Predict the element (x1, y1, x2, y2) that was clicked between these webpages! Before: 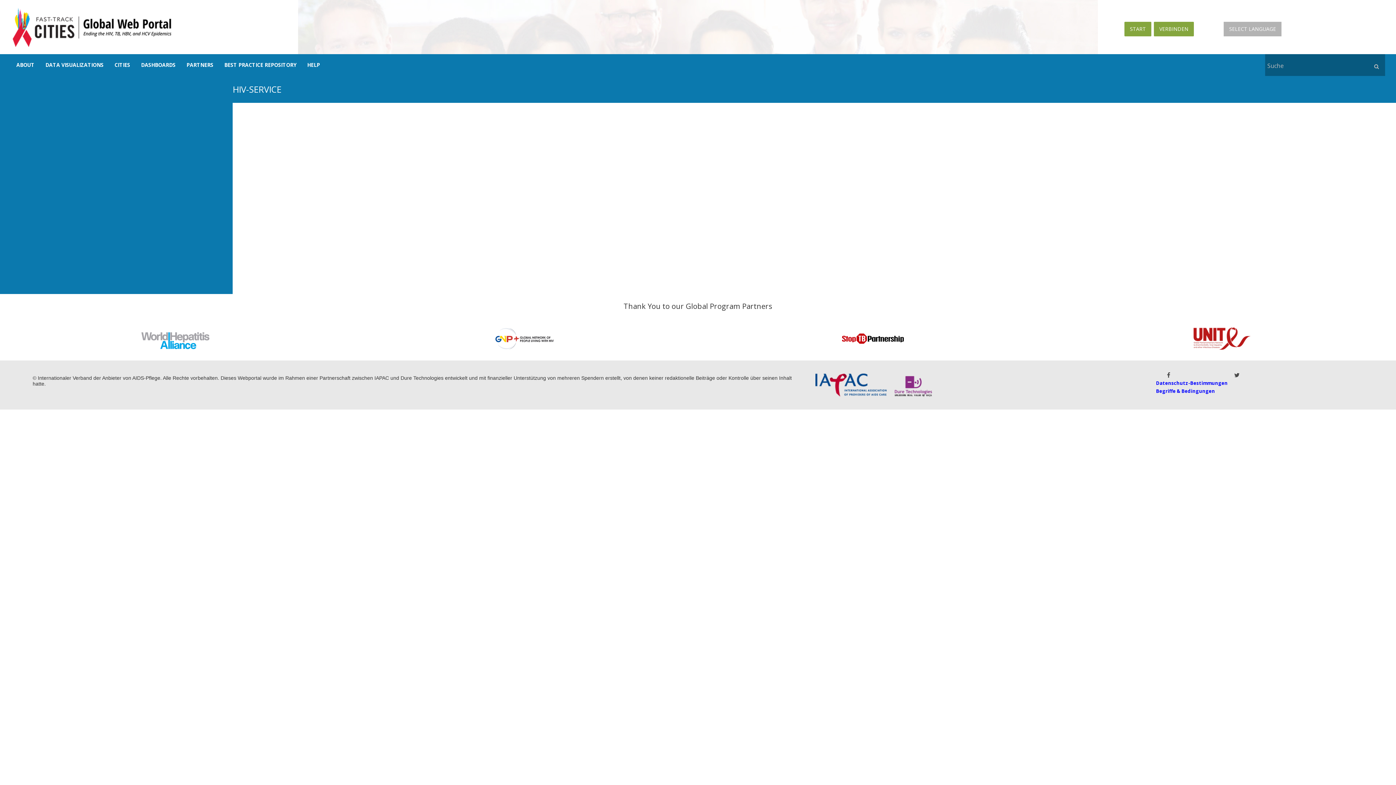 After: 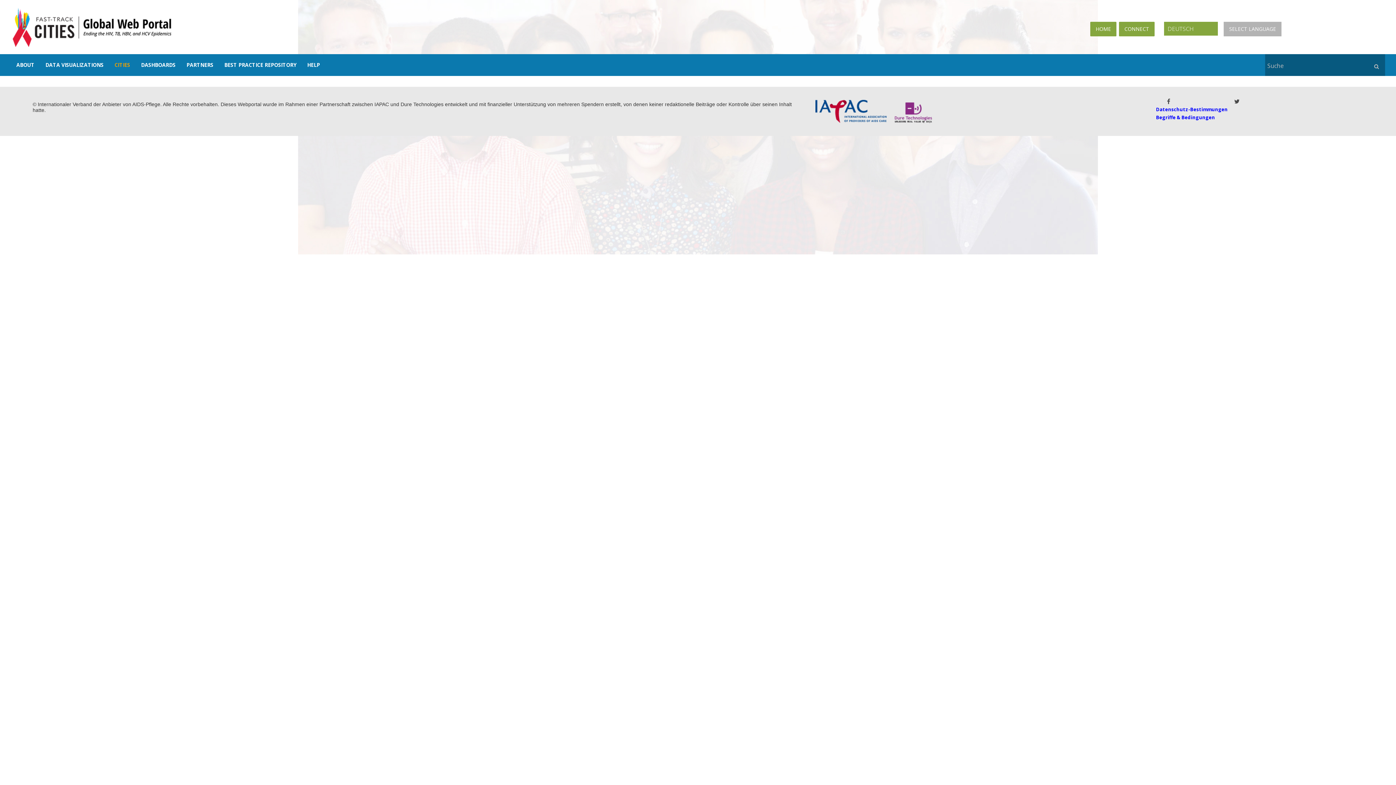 Action: label: CITIES bbox: (109, 54, 135, 76)